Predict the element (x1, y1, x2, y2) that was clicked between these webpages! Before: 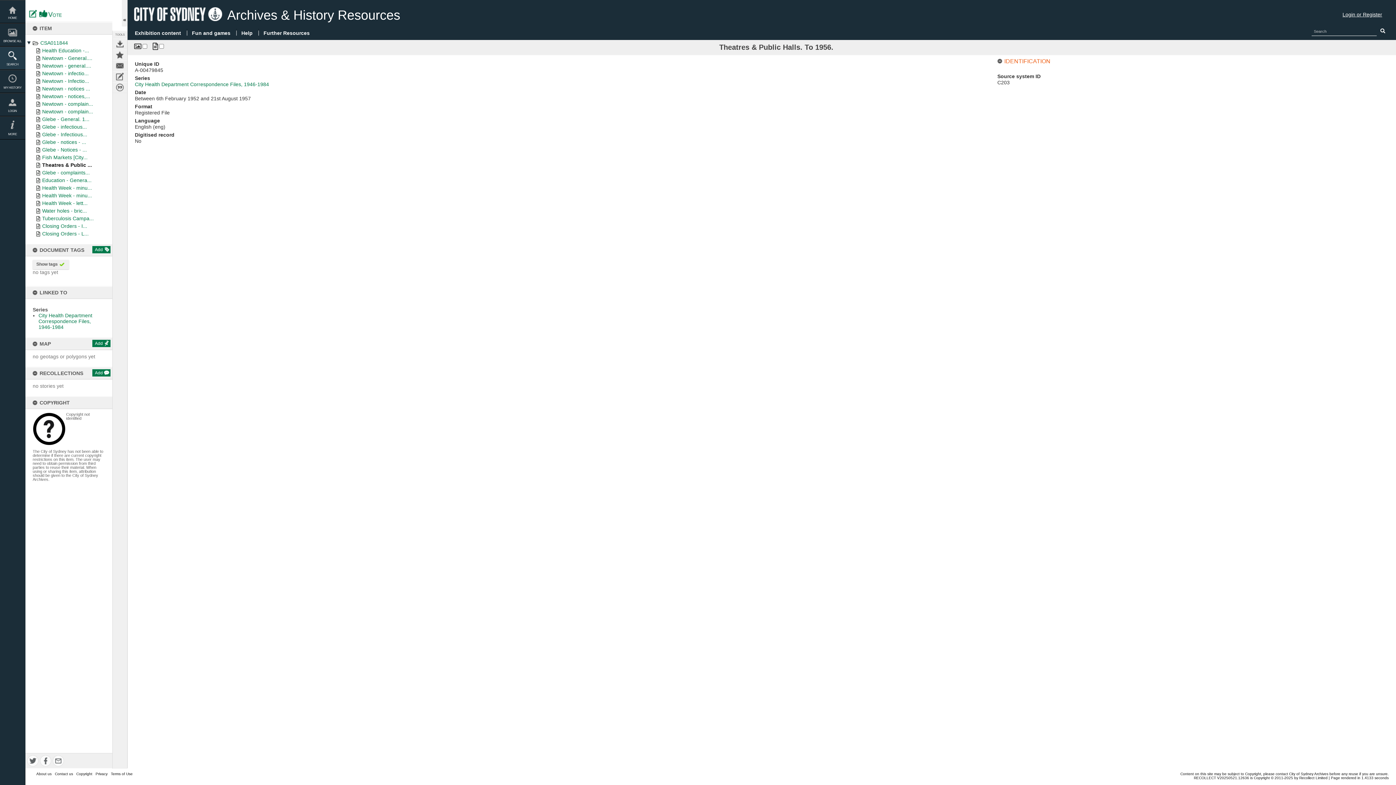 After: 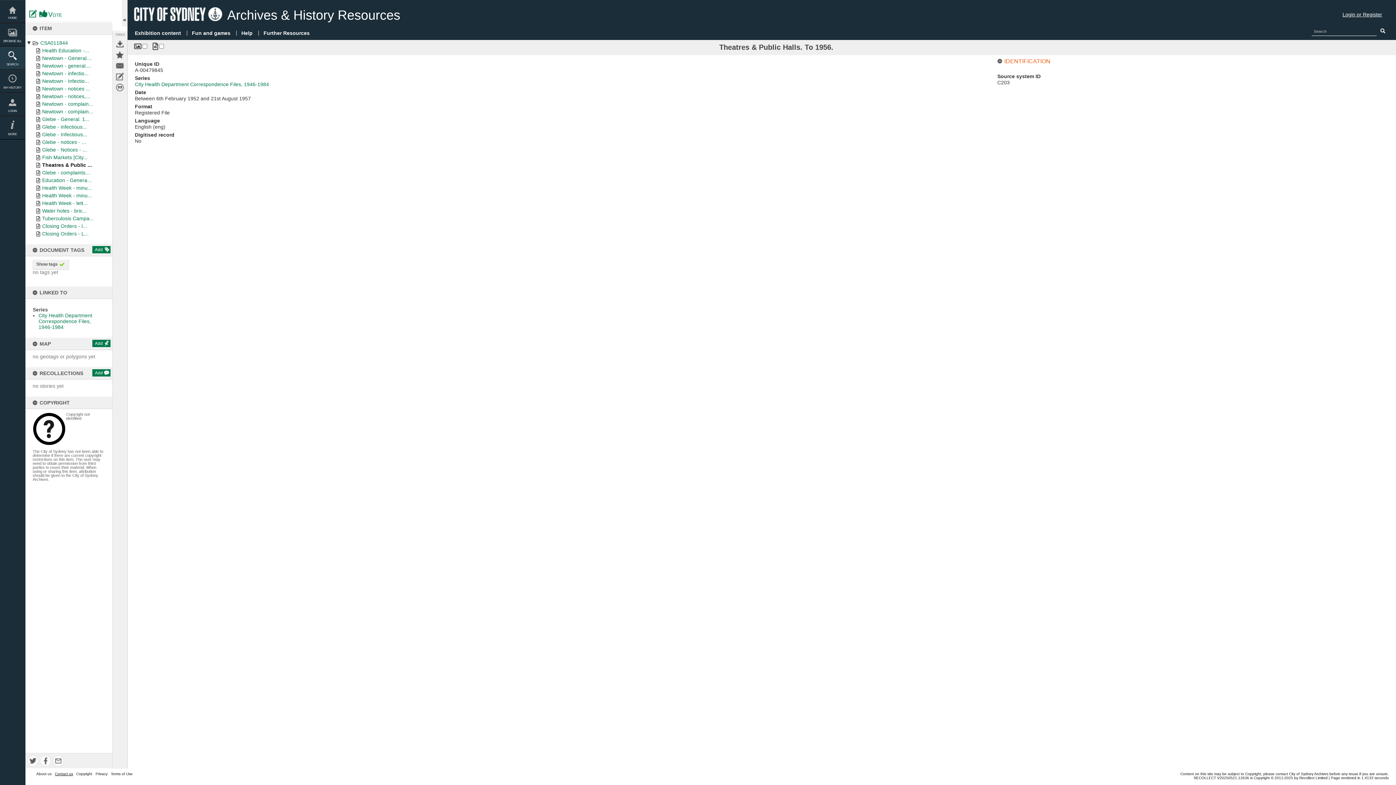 Action: label: Contact us bbox: (54, 772, 73, 776)